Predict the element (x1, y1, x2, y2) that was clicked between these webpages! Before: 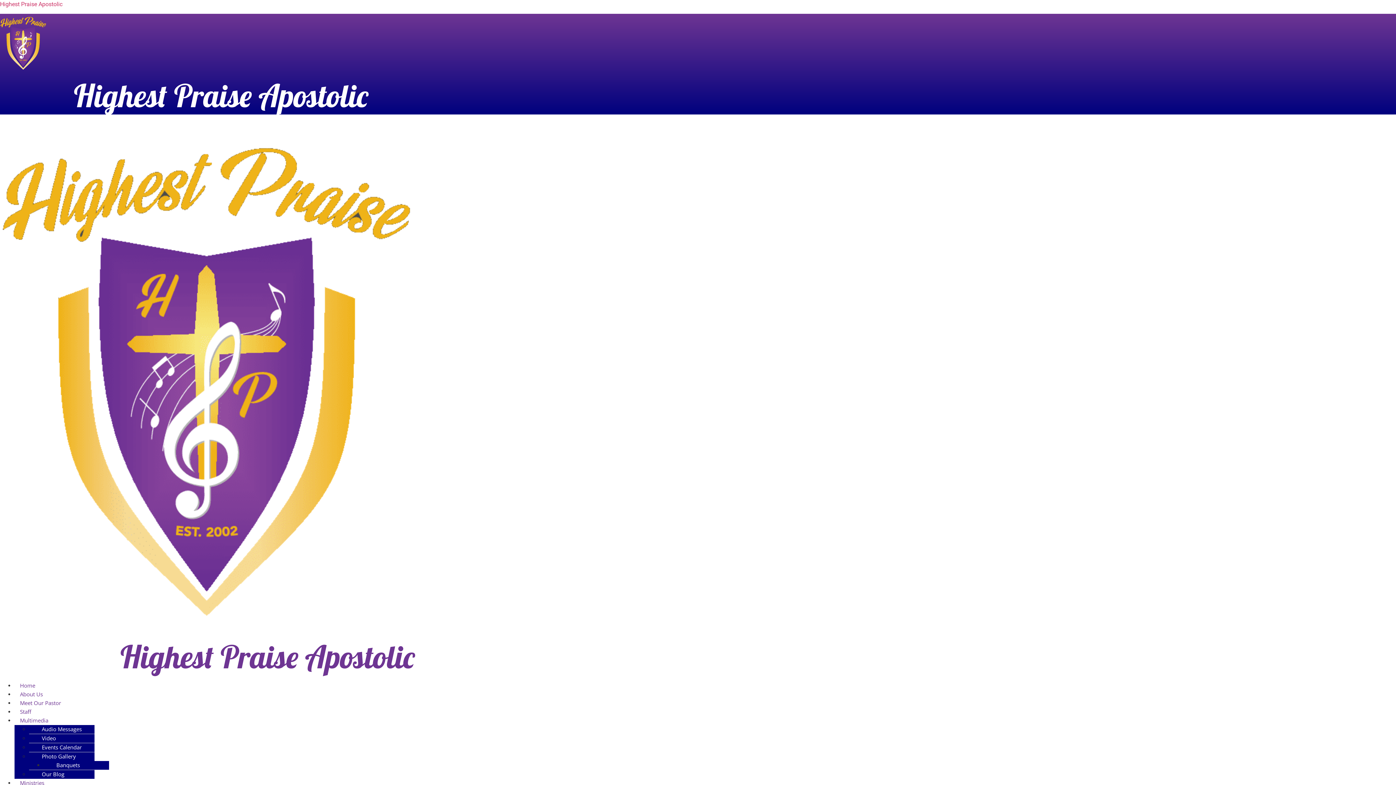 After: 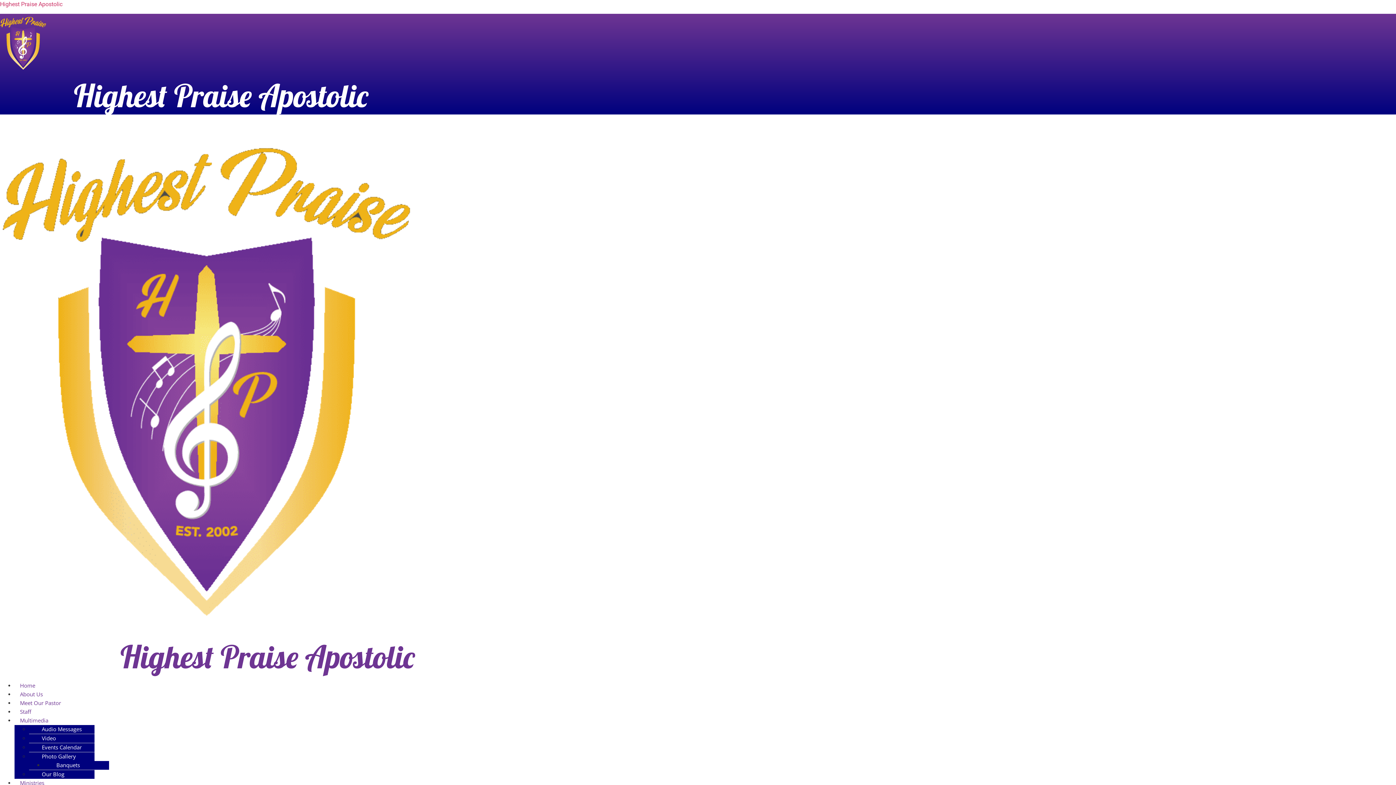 Action: label: Meet Our Pastor bbox: (14, 694, 66, 712)